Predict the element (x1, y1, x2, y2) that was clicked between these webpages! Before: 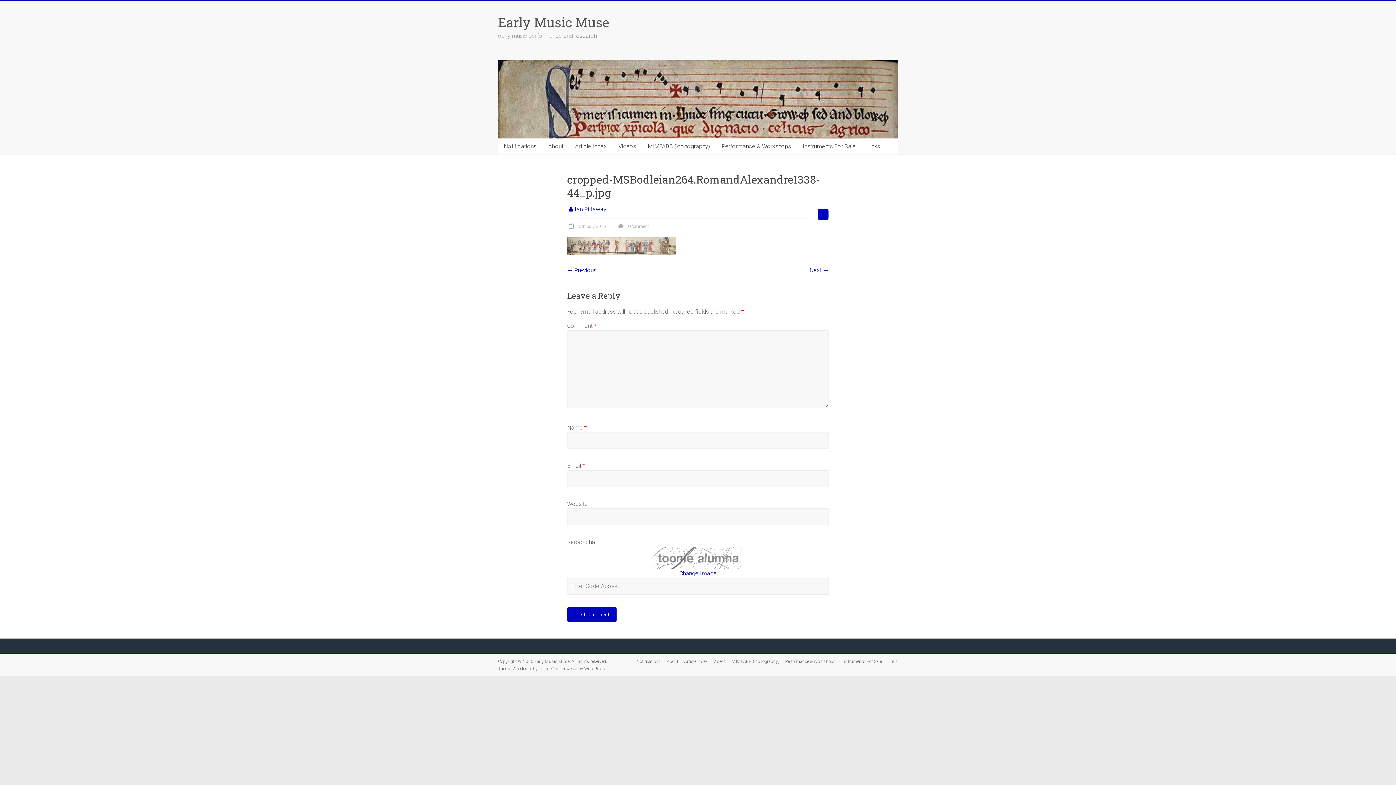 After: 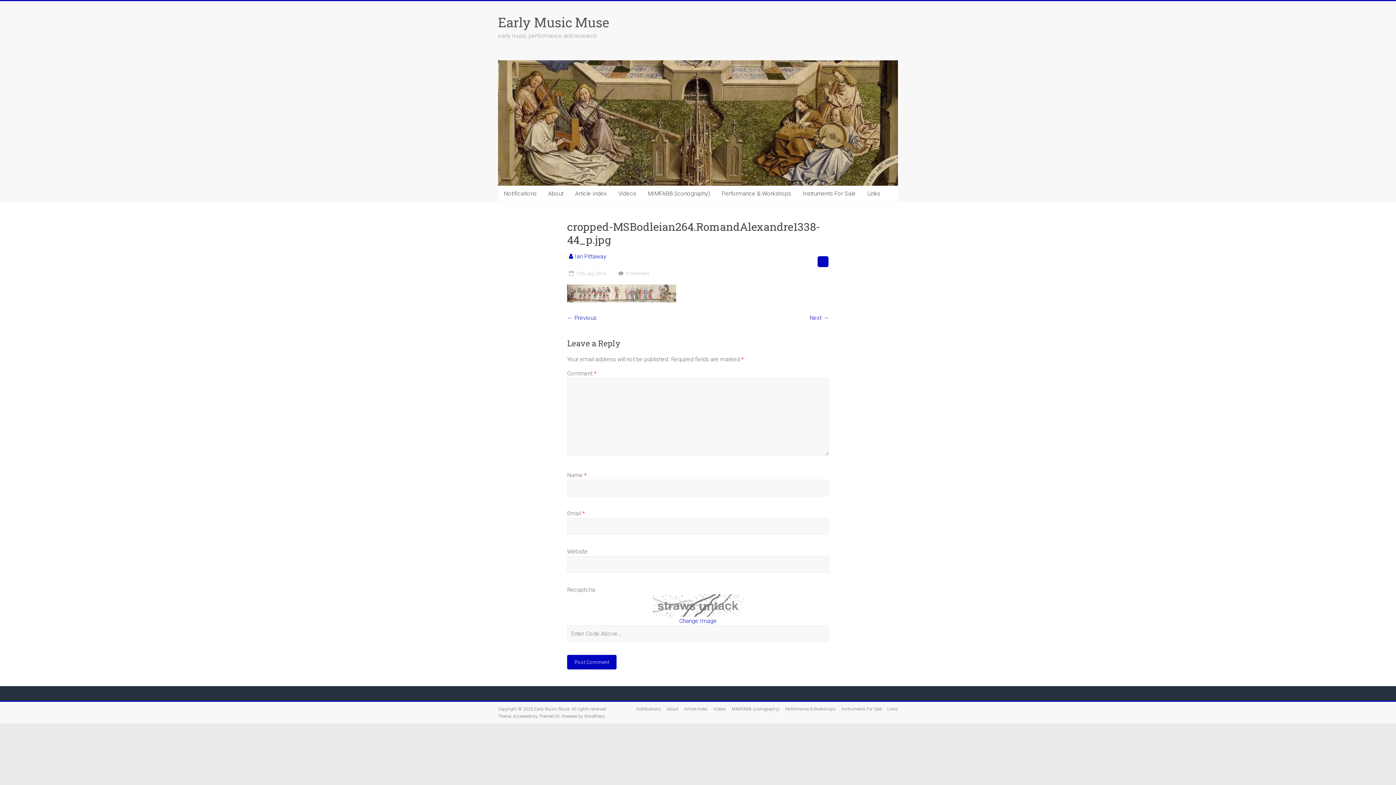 Action: bbox: (567, 223, 606, 229) label:  13th July 2016